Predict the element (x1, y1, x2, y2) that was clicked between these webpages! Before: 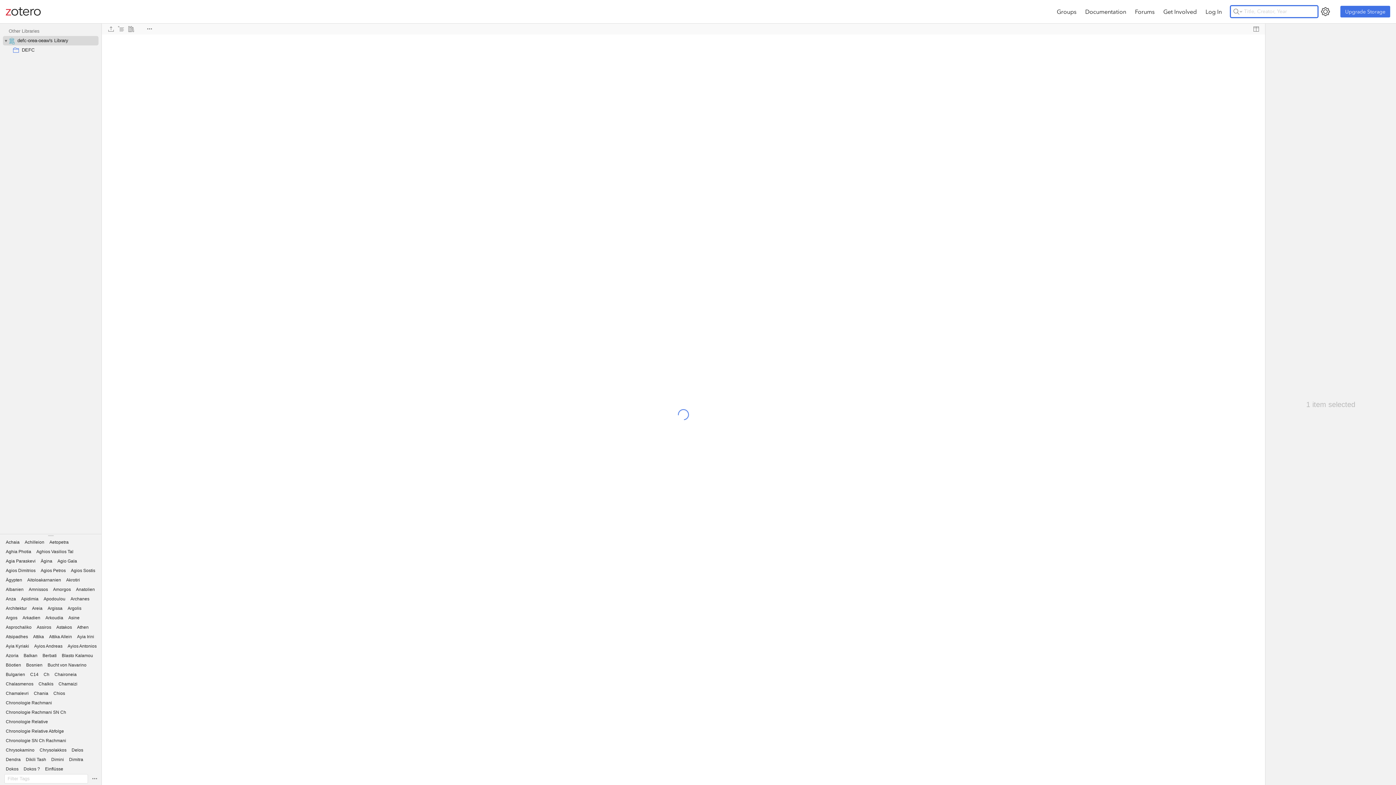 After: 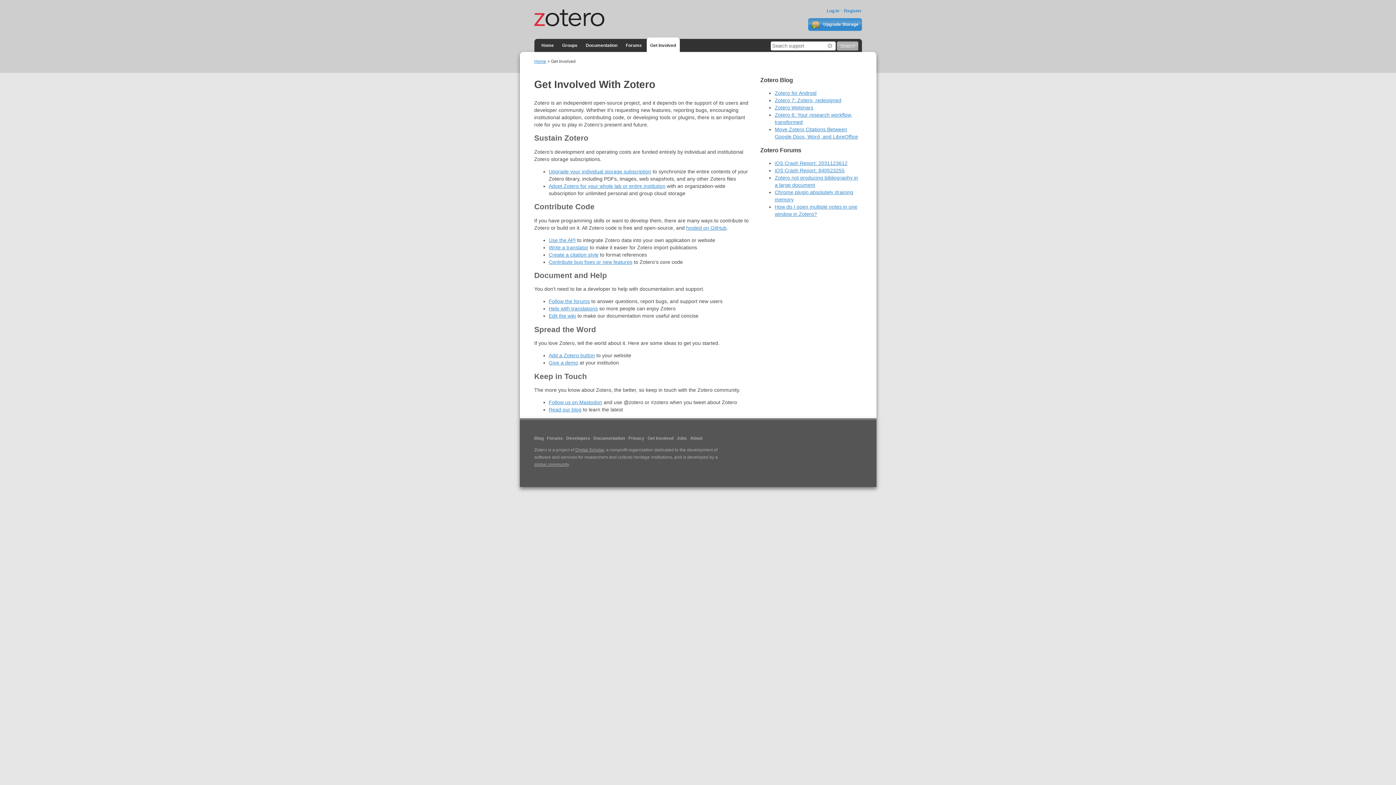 Action: bbox: (1159, 2, 1201, 20) label: Get Involved